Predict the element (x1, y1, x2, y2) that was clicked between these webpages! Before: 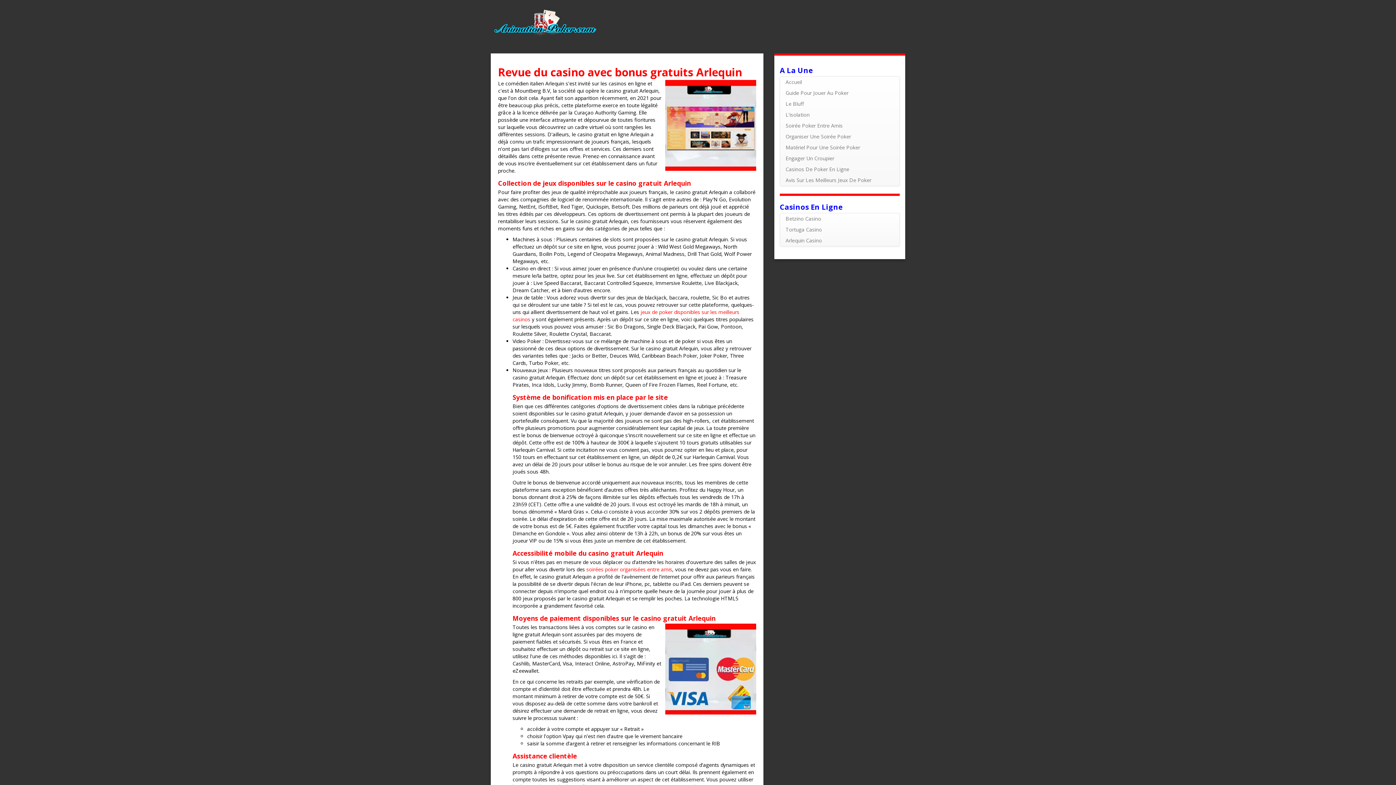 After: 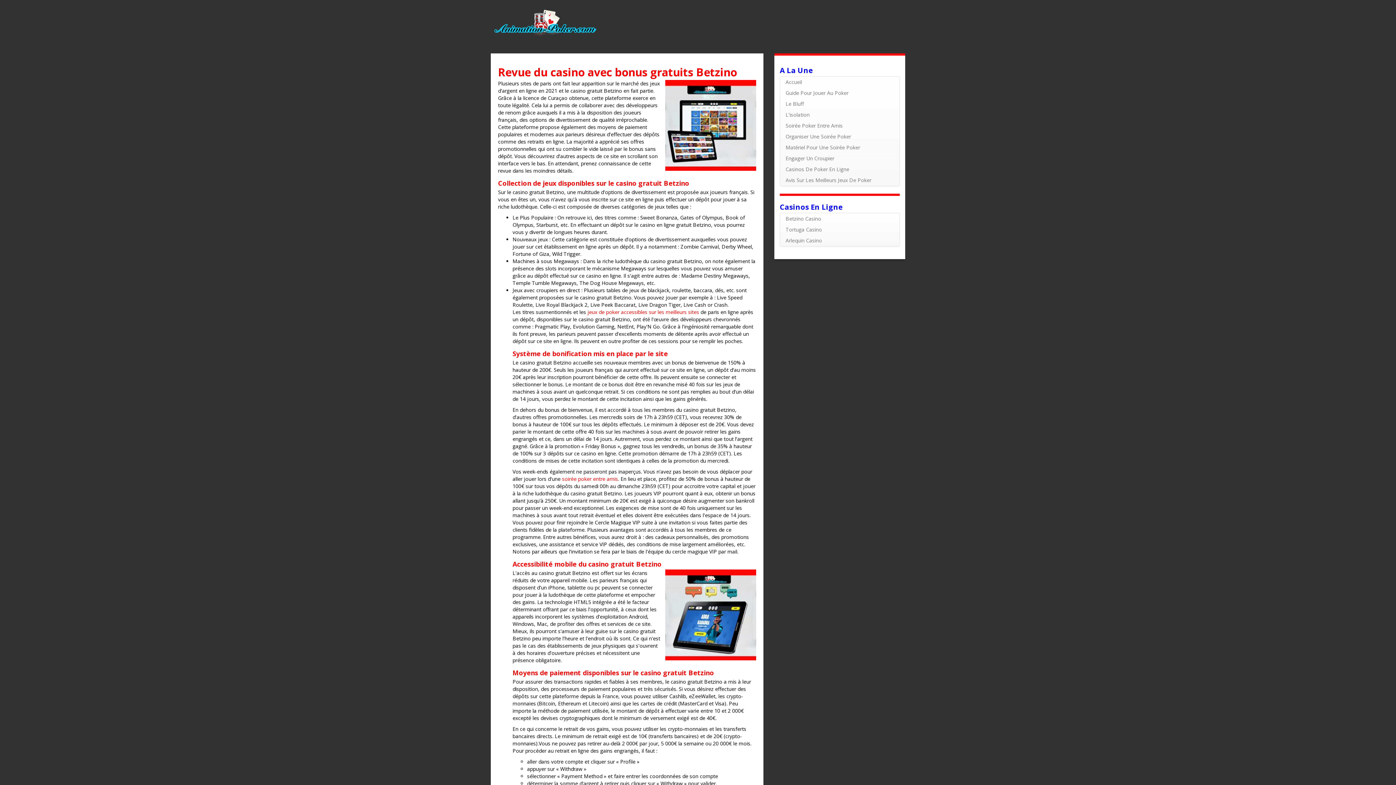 Action: bbox: (785, 213, 822, 224) label: Betzino Casino